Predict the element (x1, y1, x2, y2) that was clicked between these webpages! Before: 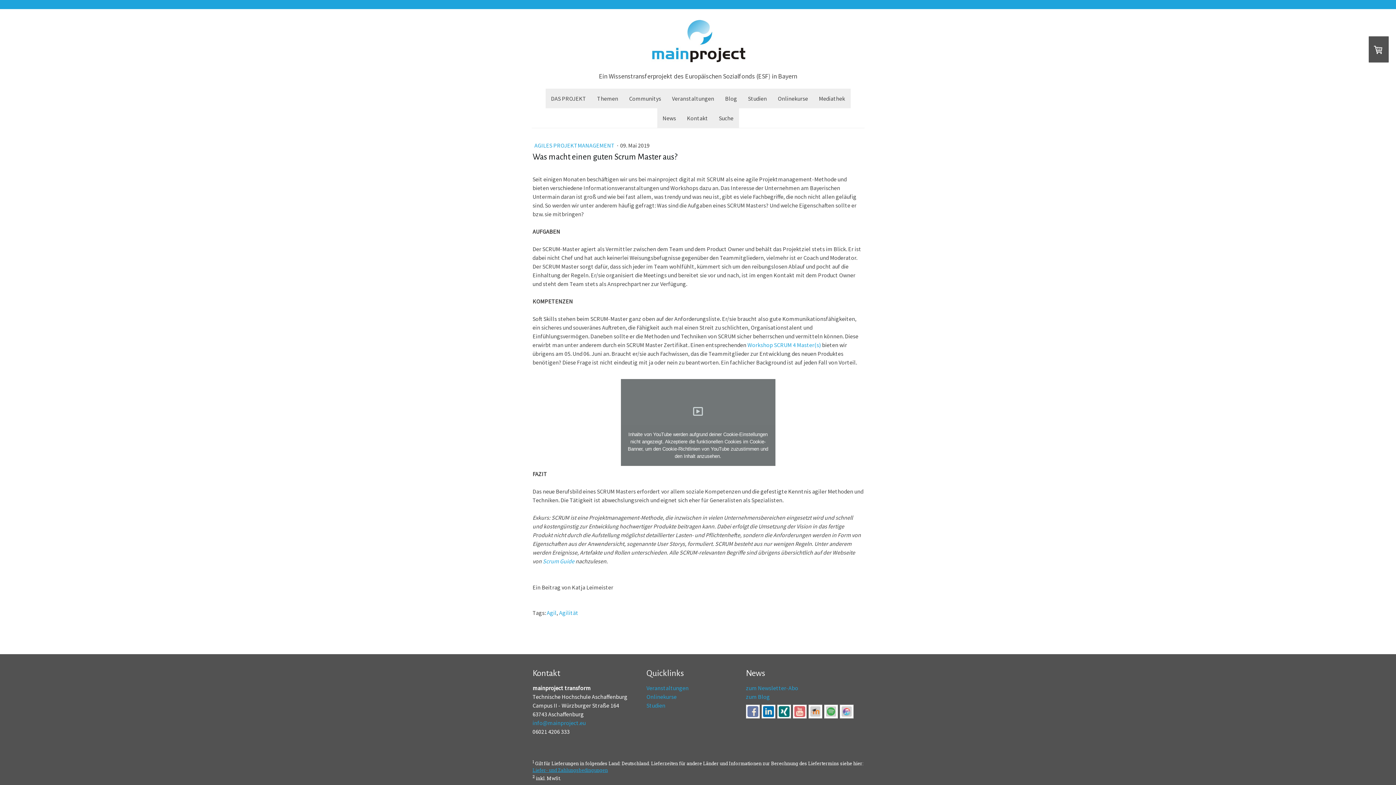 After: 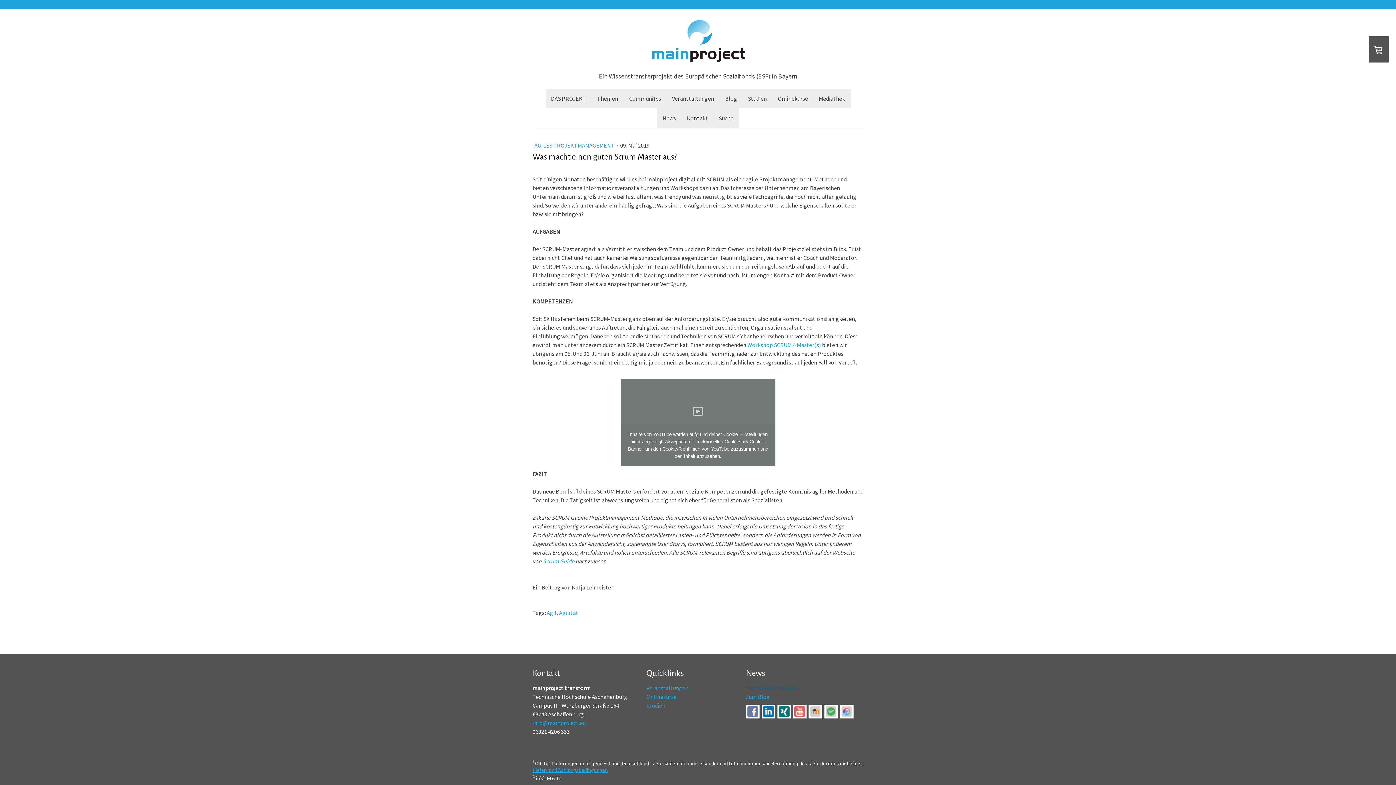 Action: label: zum Newsletter-Abo bbox: (746, 684, 798, 691)